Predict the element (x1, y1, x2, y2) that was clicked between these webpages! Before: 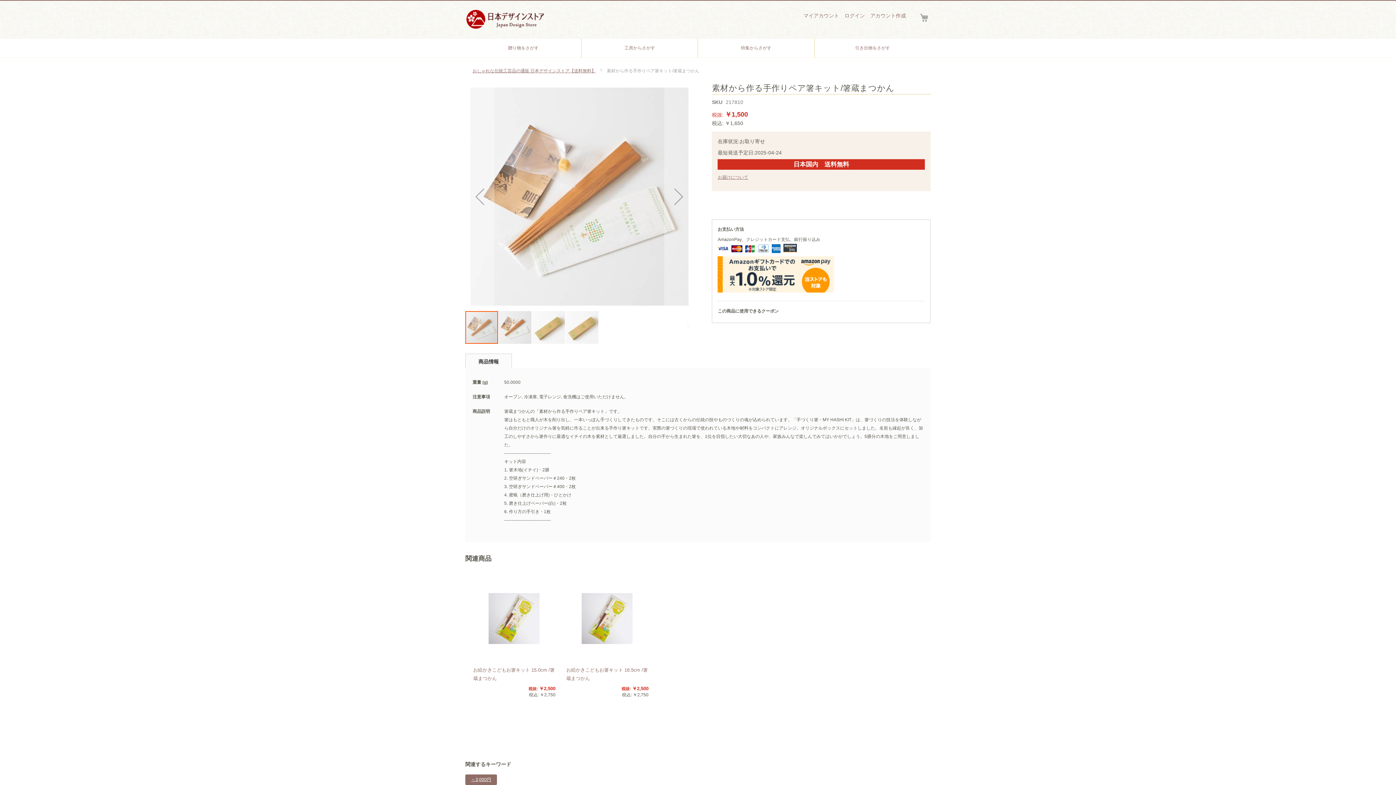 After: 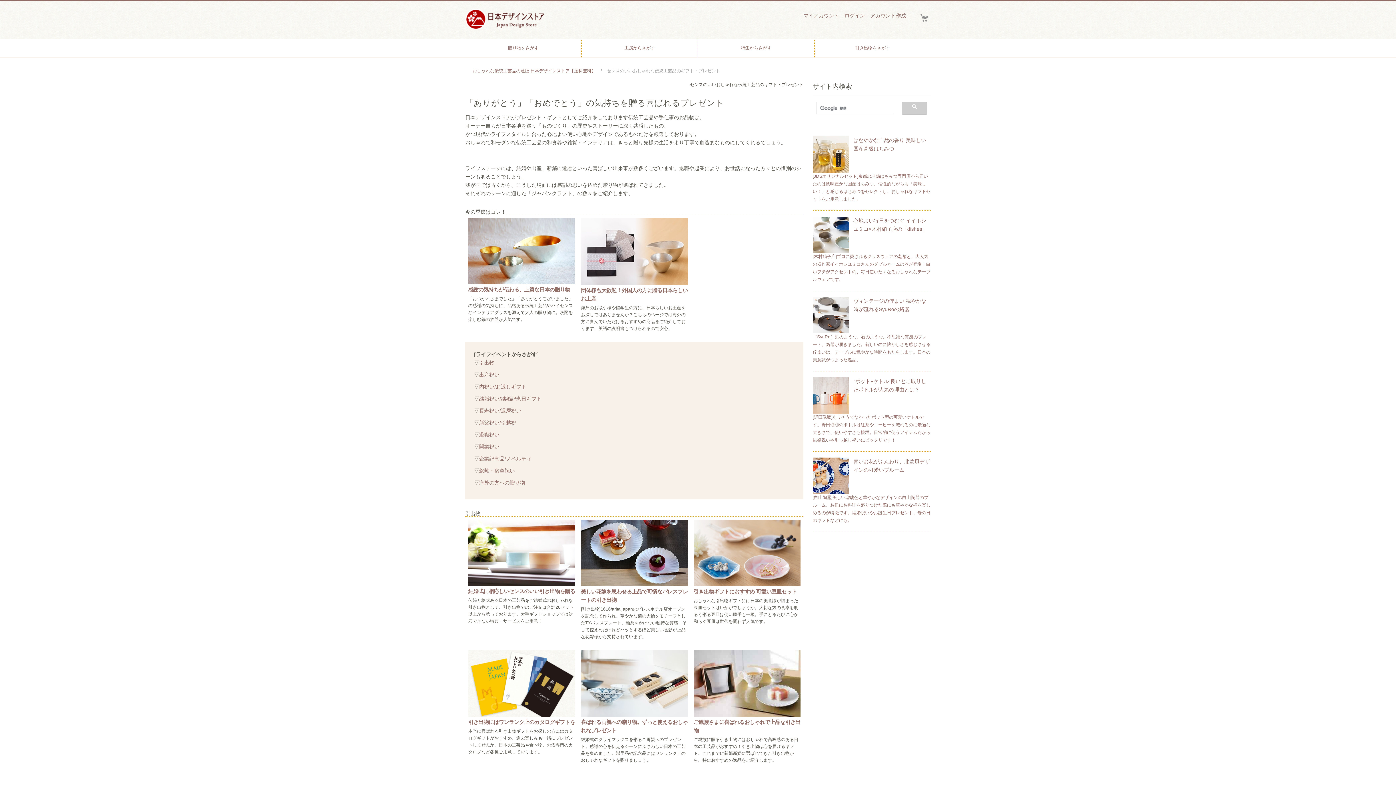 Action: bbox: (465, 38, 581, 57) label: 贈り物をさがす